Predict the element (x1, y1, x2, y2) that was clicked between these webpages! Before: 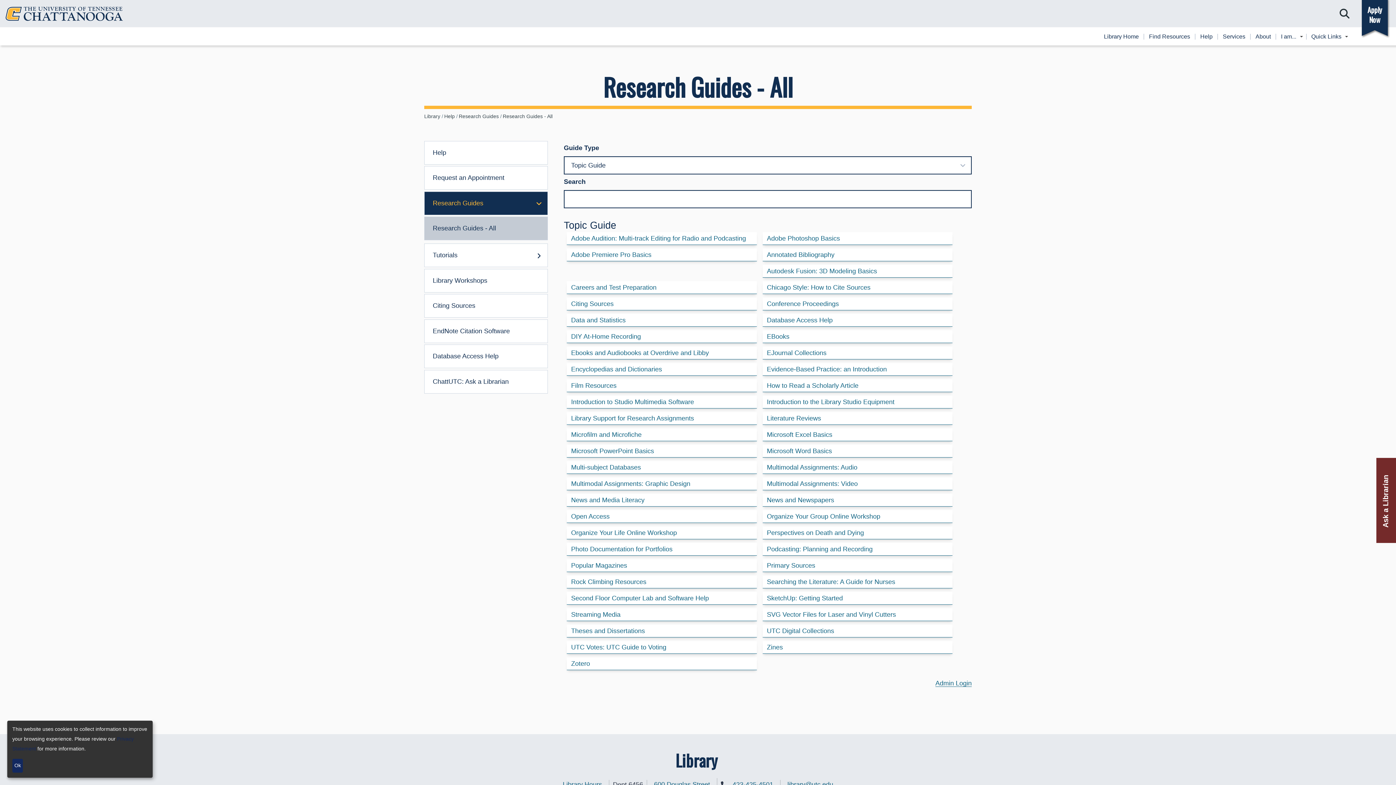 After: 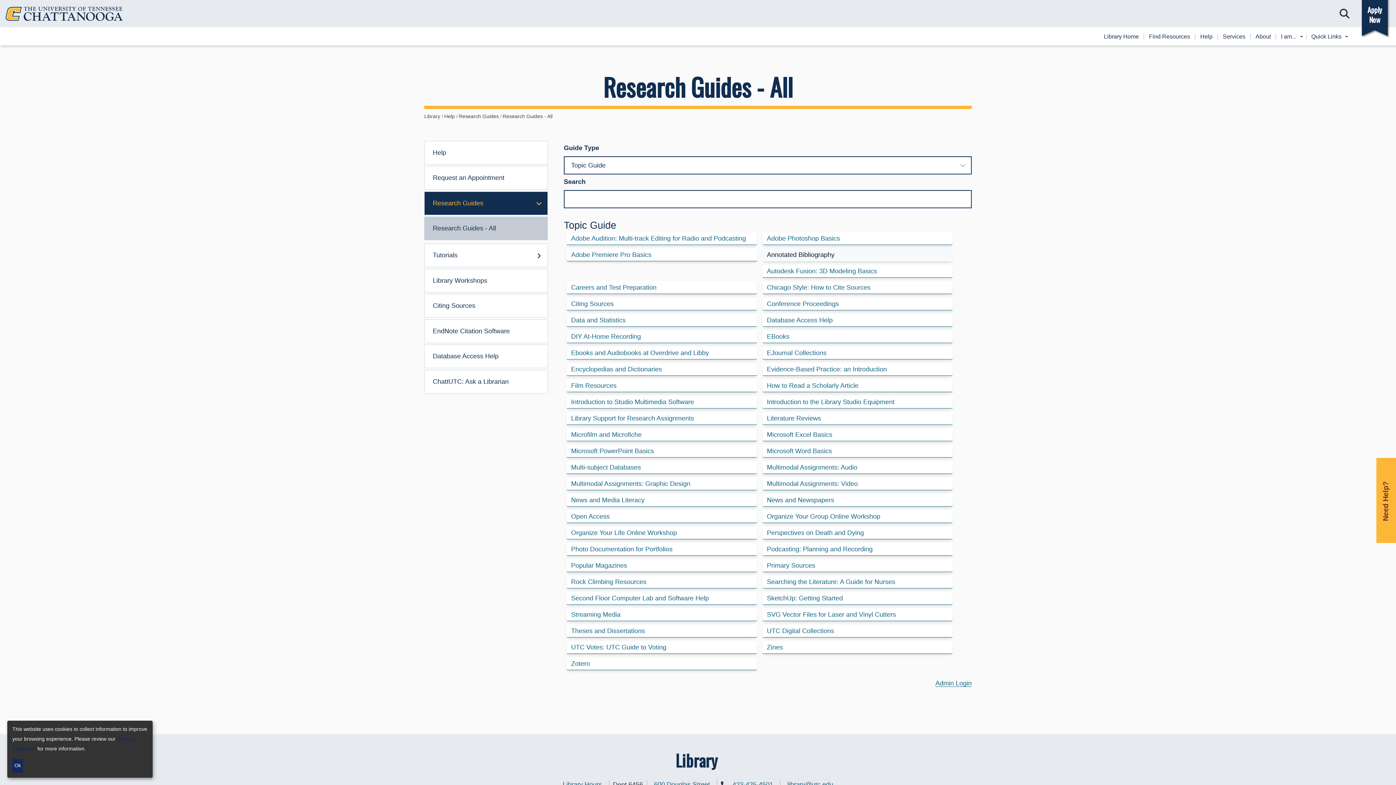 Action: label: Annotated Bibliography bbox: (762, 248, 952, 261)